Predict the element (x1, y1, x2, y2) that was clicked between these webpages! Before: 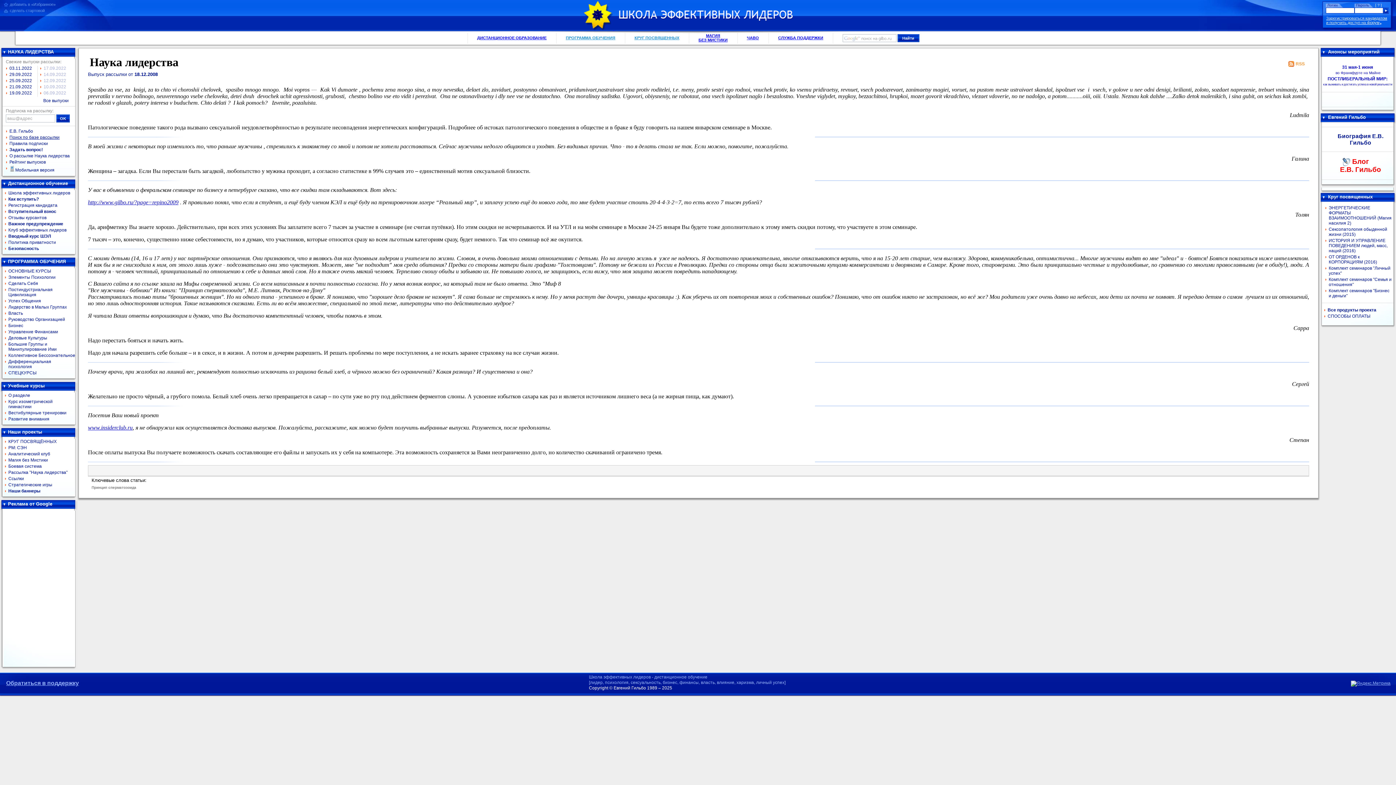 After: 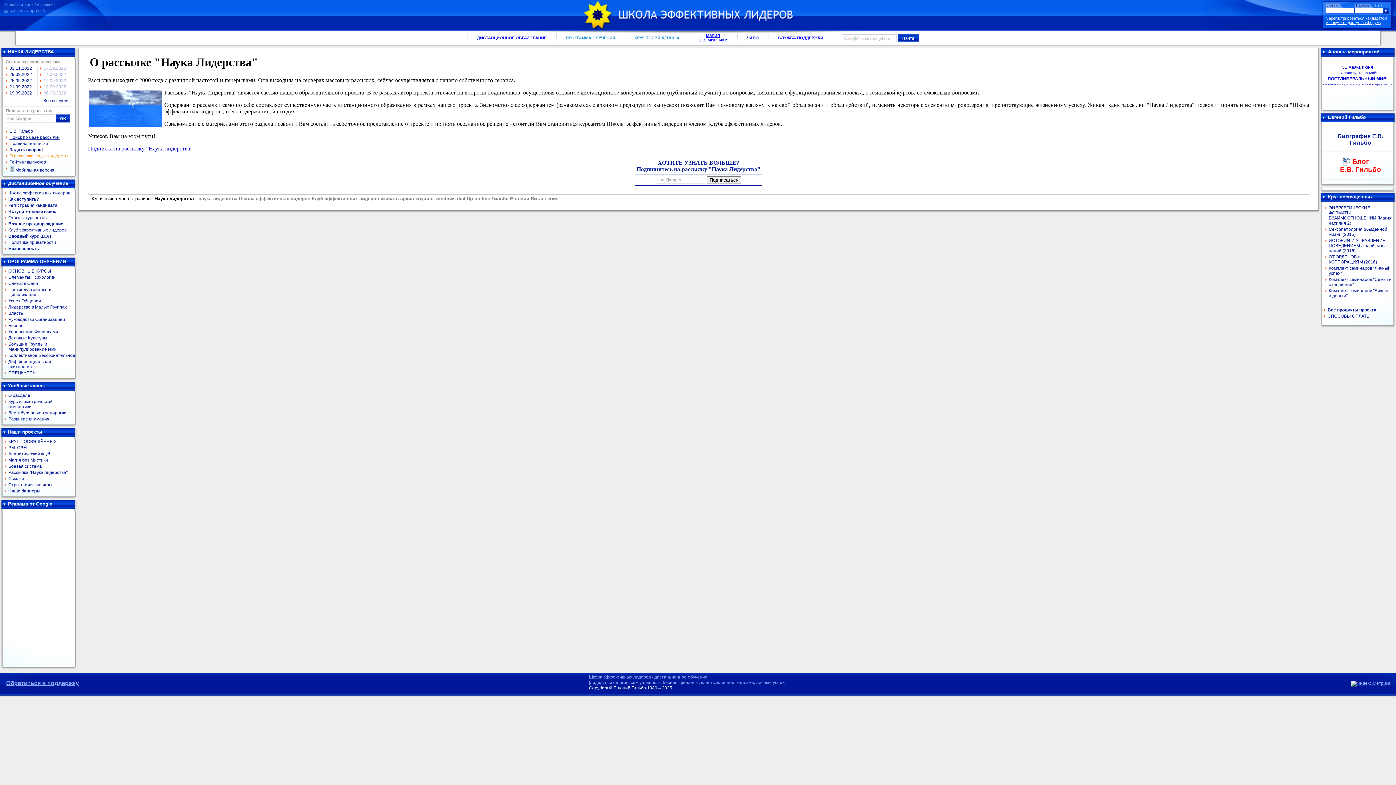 Action: bbox: (3, 153, 75, 158) label: О рассылке Наука лидерства